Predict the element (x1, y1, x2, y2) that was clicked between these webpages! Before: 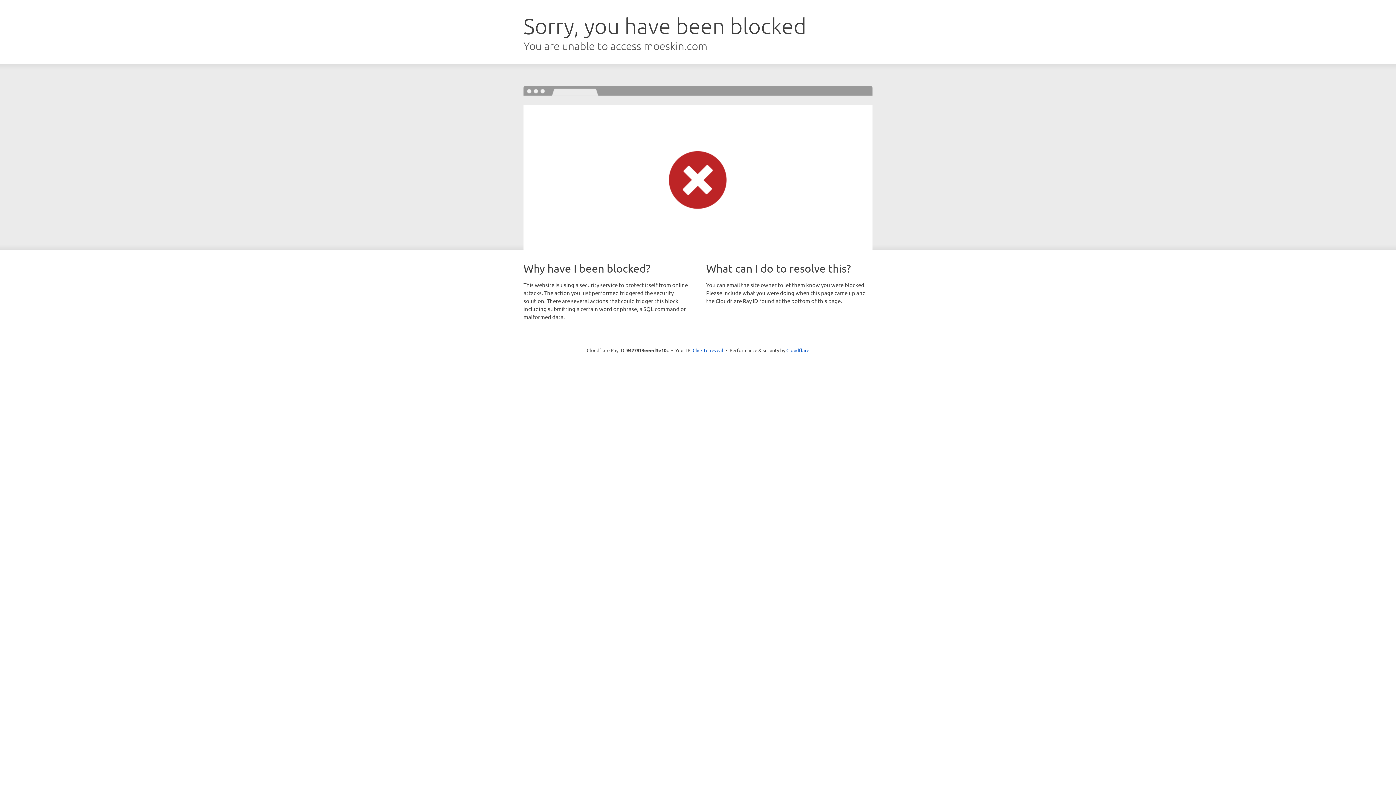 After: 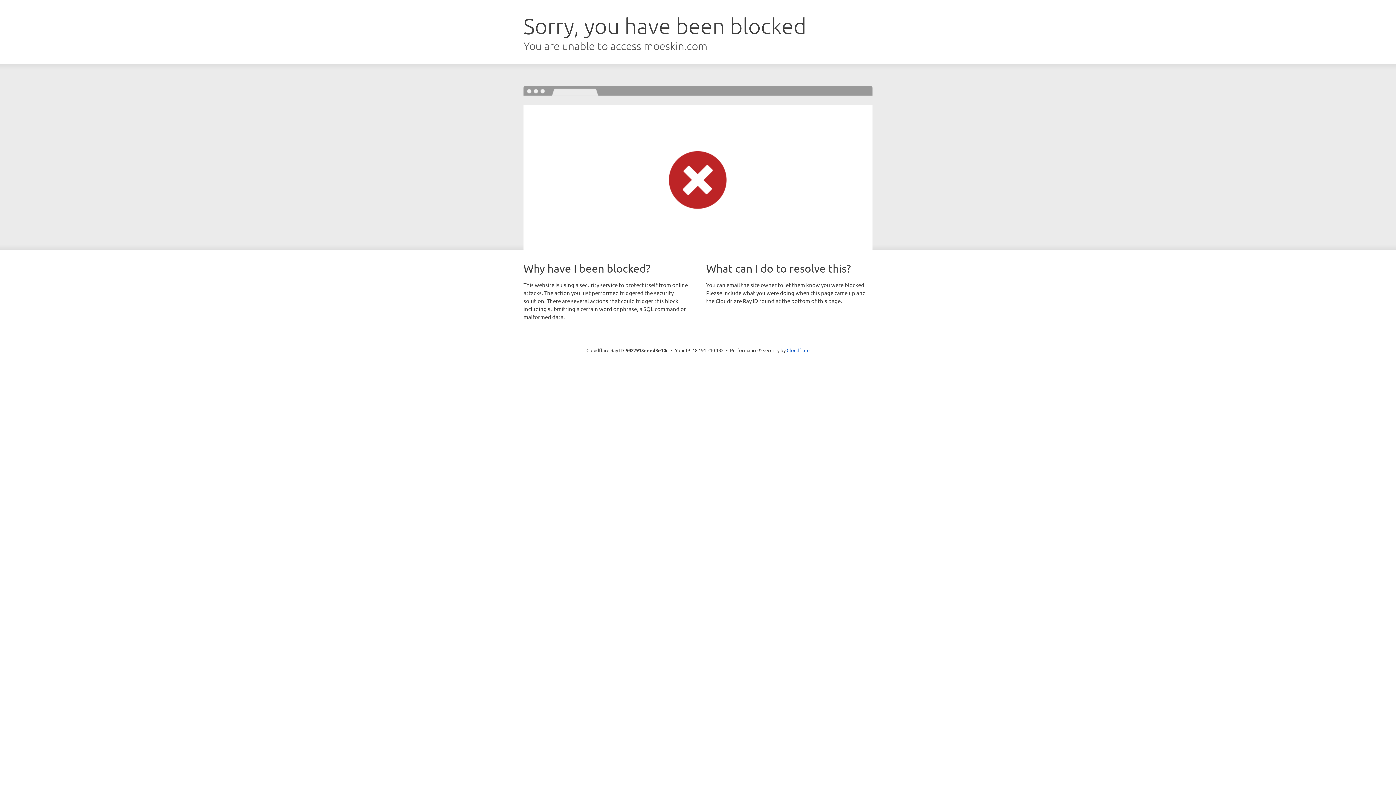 Action: label: Click to reveal bbox: (692, 346, 723, 353)